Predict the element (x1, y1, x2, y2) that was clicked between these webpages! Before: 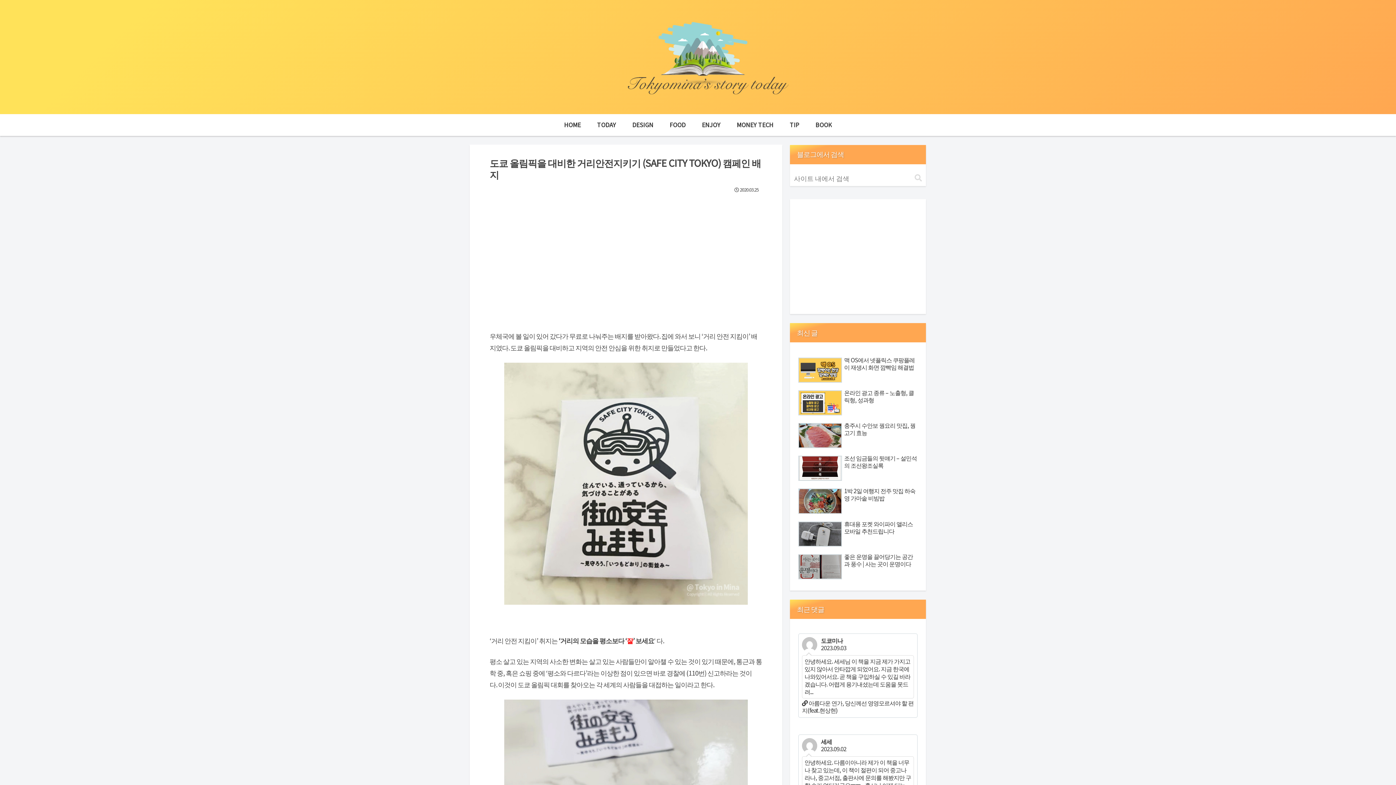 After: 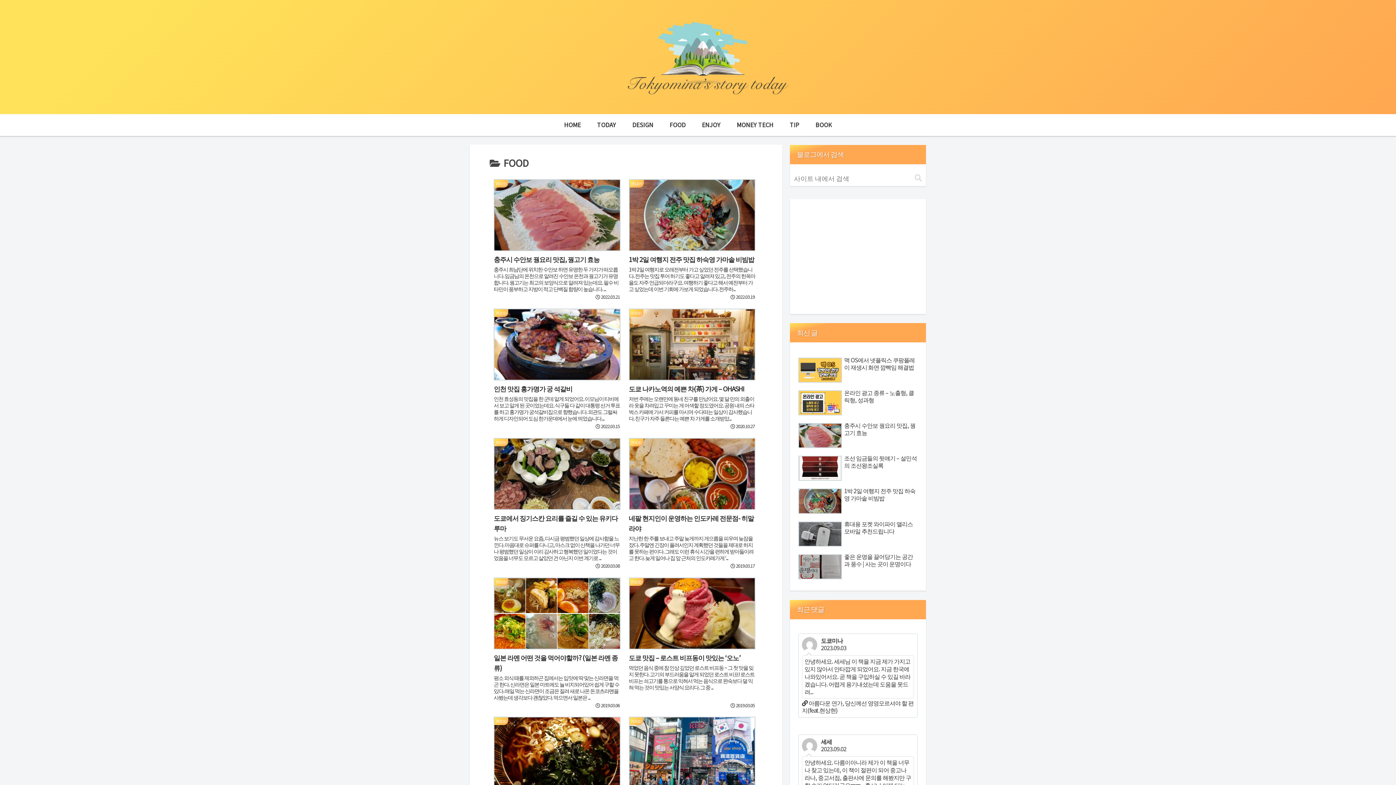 Action: bbox: (661, 114, 694, 135) label: FOOD